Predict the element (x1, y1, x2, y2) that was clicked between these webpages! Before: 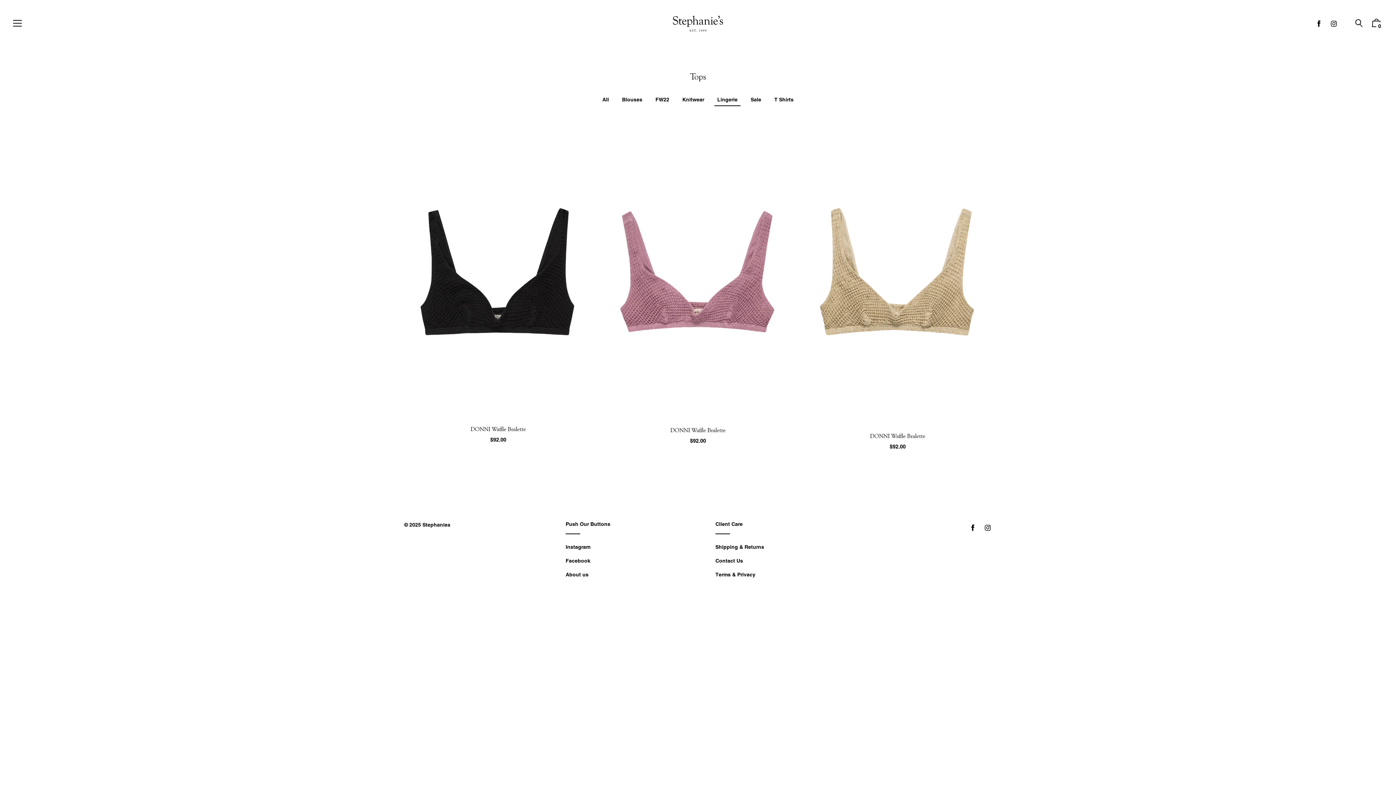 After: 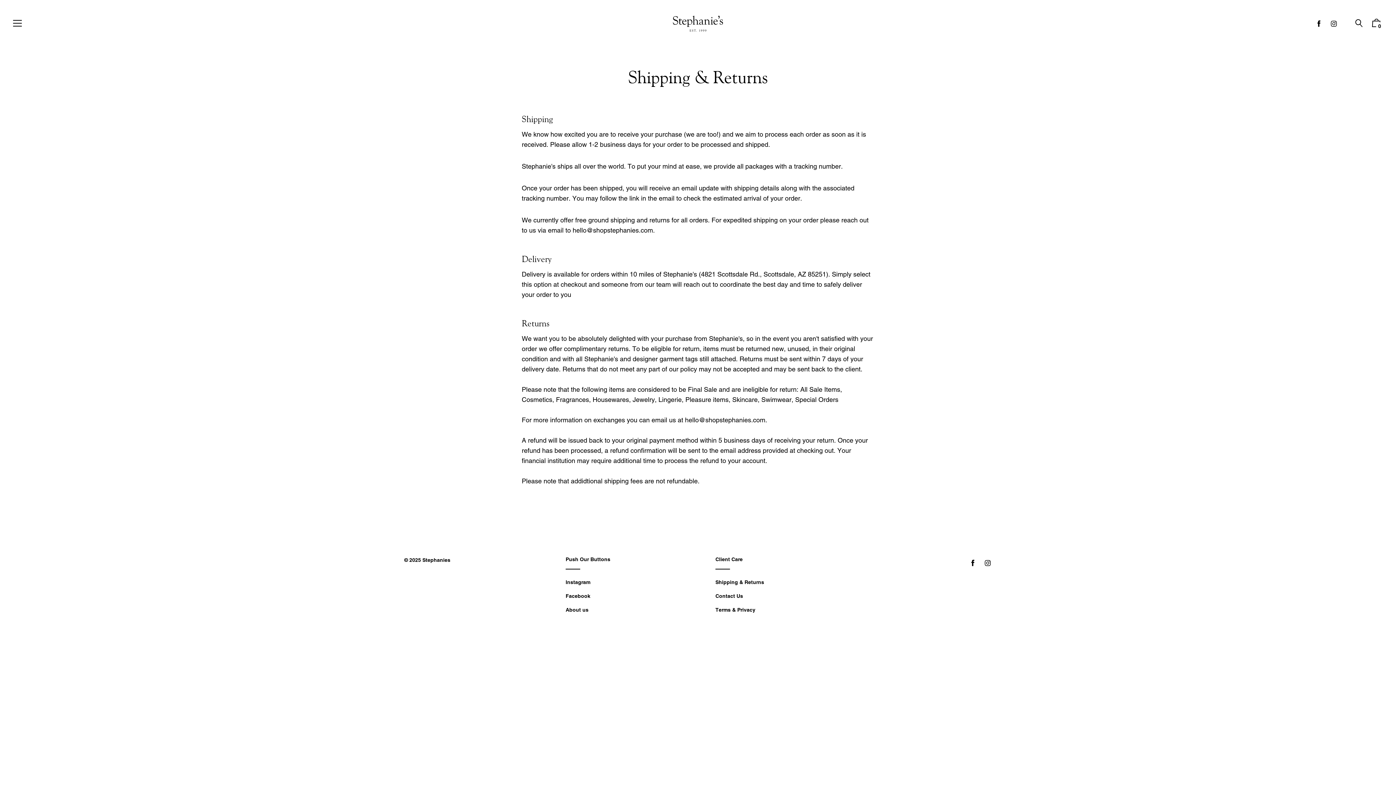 Action: label: Shipping & Returns bbox: (709, 540, 814, 554)